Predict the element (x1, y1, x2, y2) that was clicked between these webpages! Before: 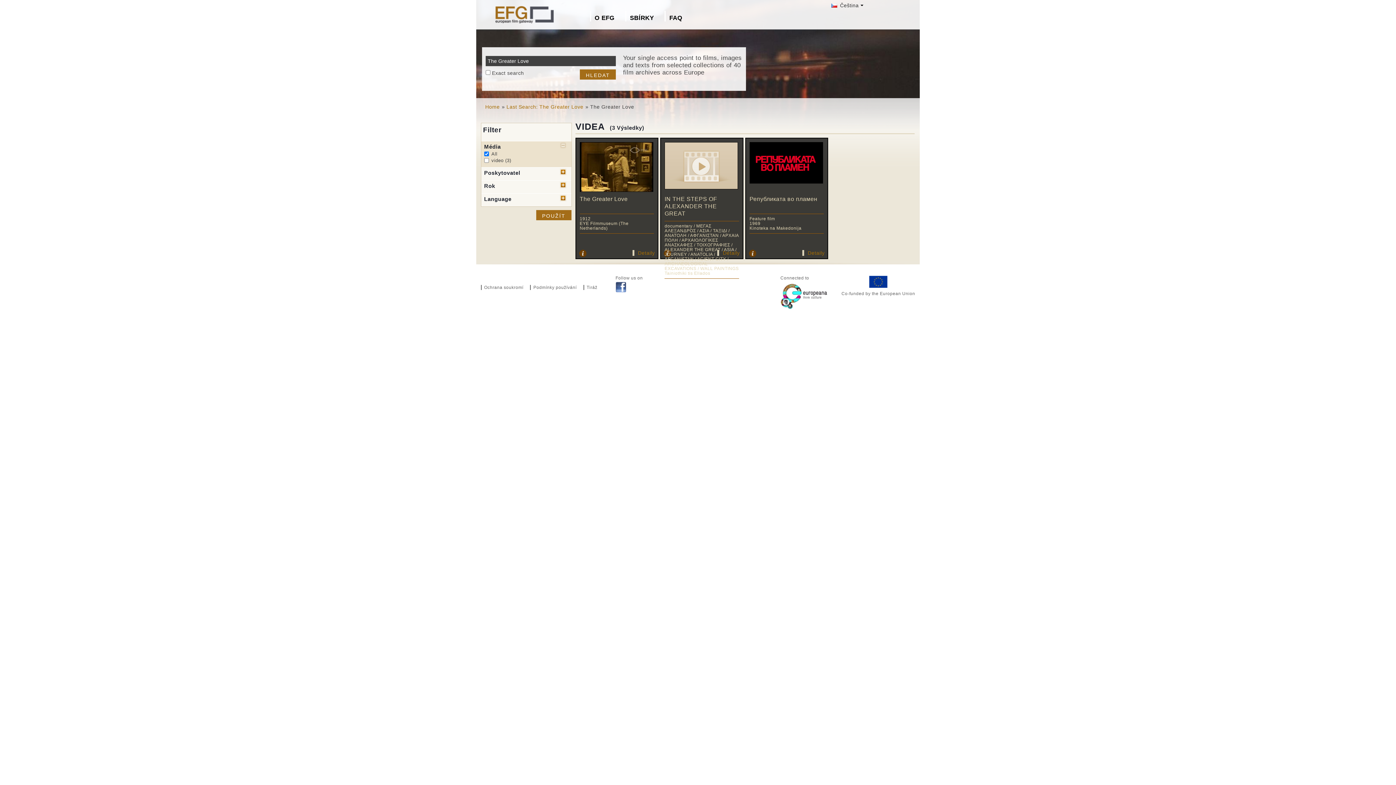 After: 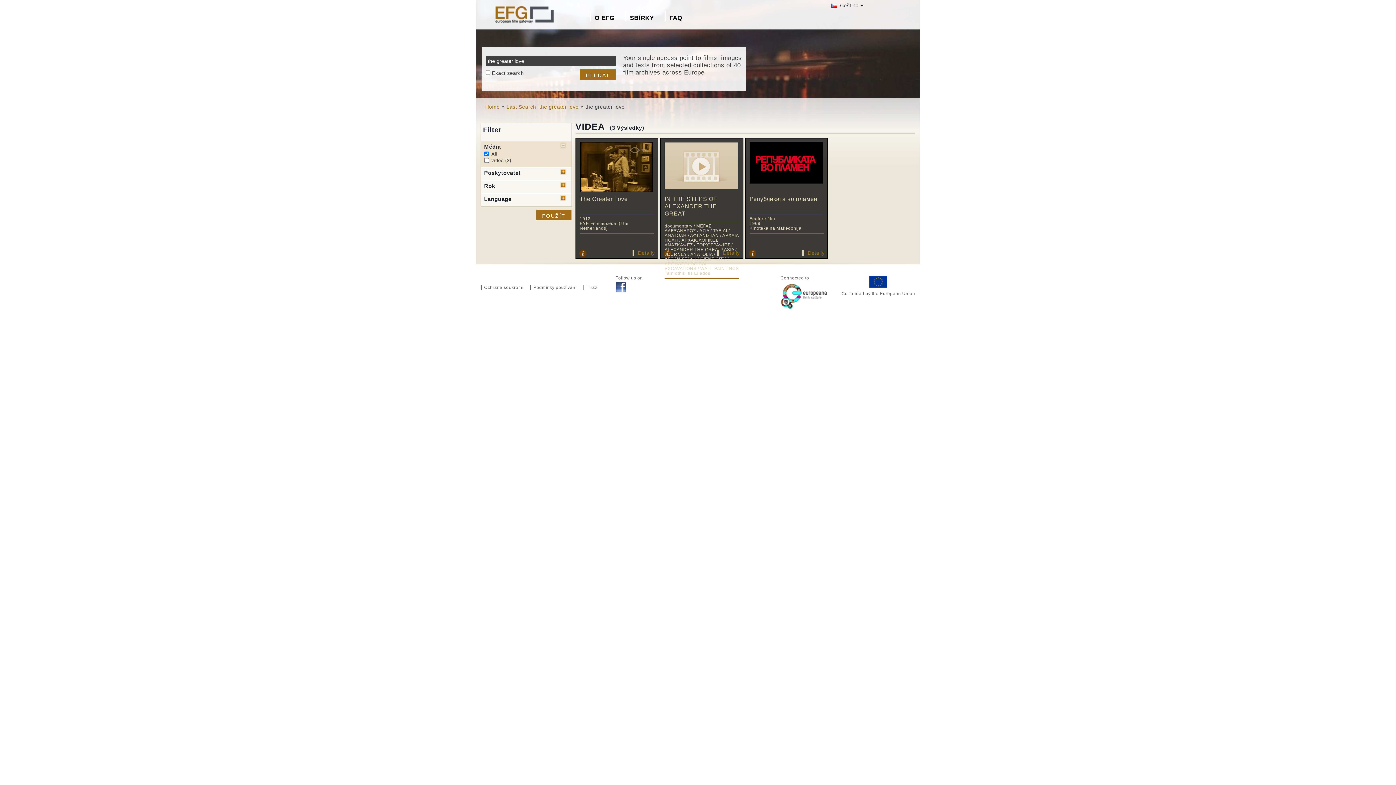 Action: label:  Čeština bbox: (831, 2, 859, 8)